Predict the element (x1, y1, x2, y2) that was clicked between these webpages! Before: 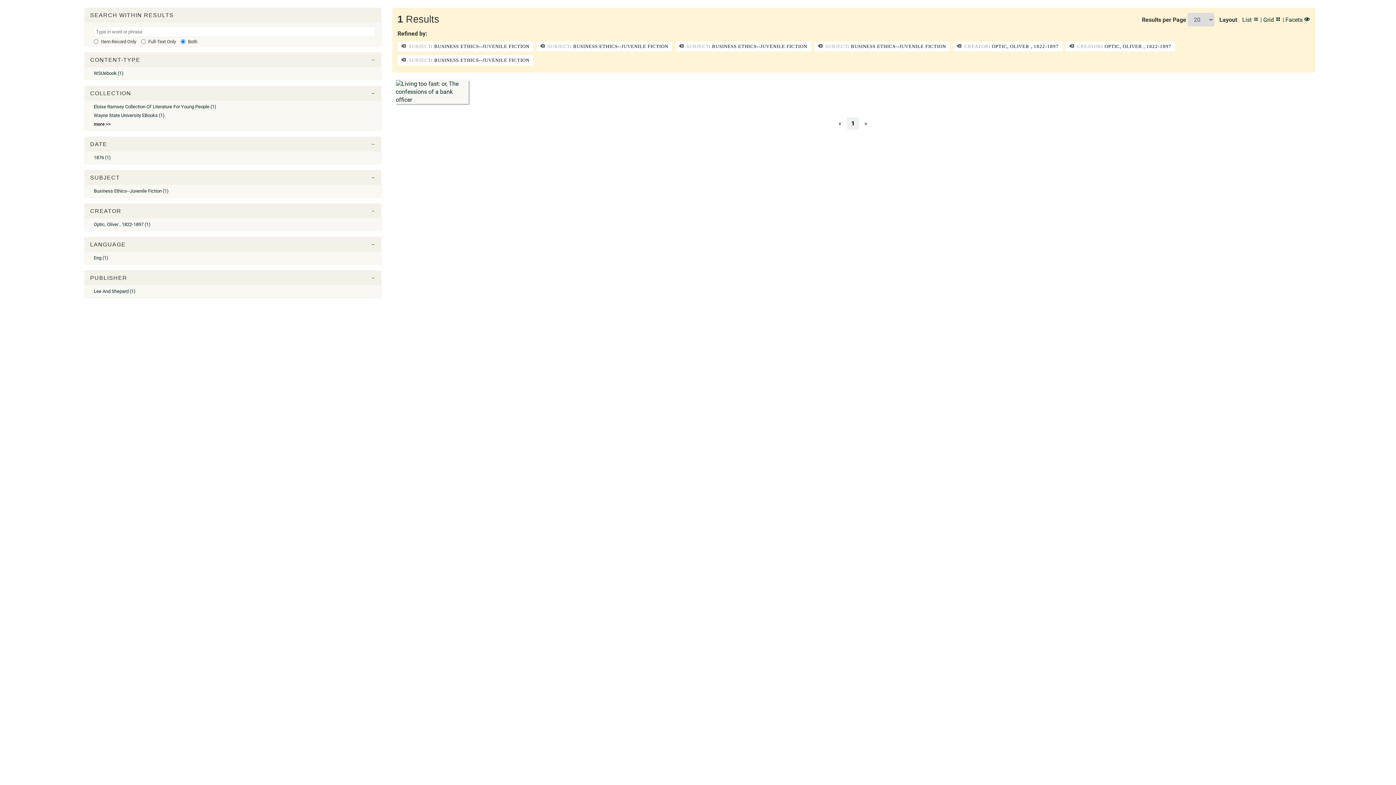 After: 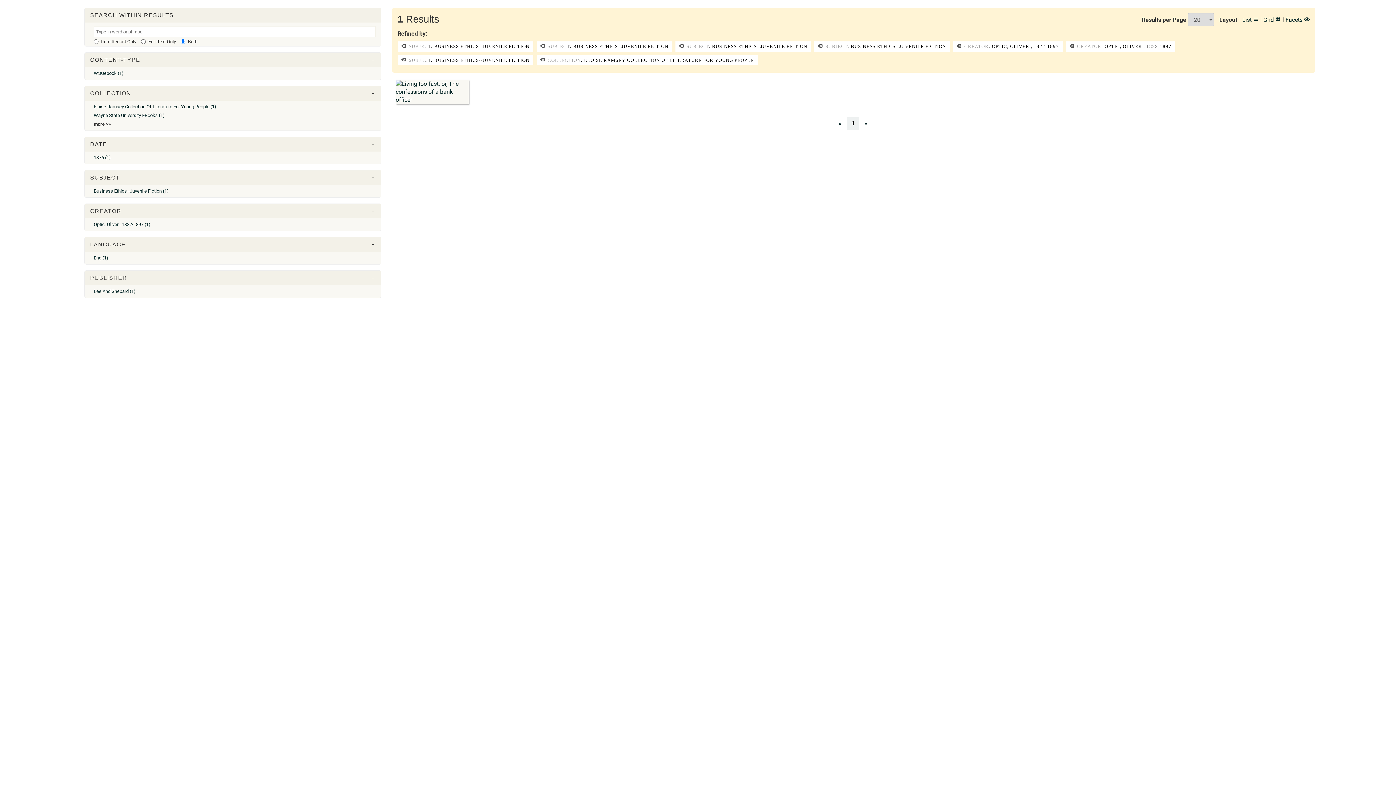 Action: label: Eloise Ramsey Collection Of Literature For Young People (1) bbox: (93, 103, 216, 109)